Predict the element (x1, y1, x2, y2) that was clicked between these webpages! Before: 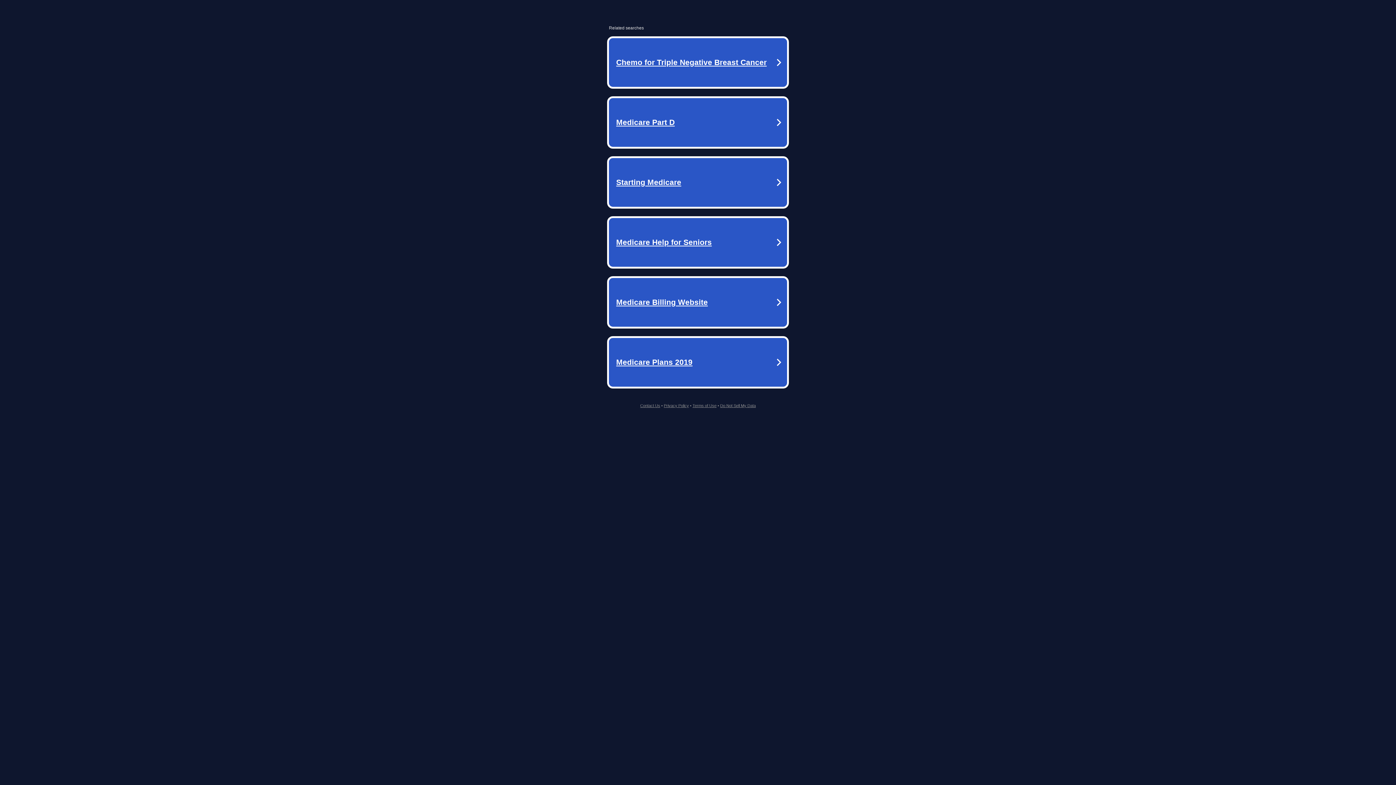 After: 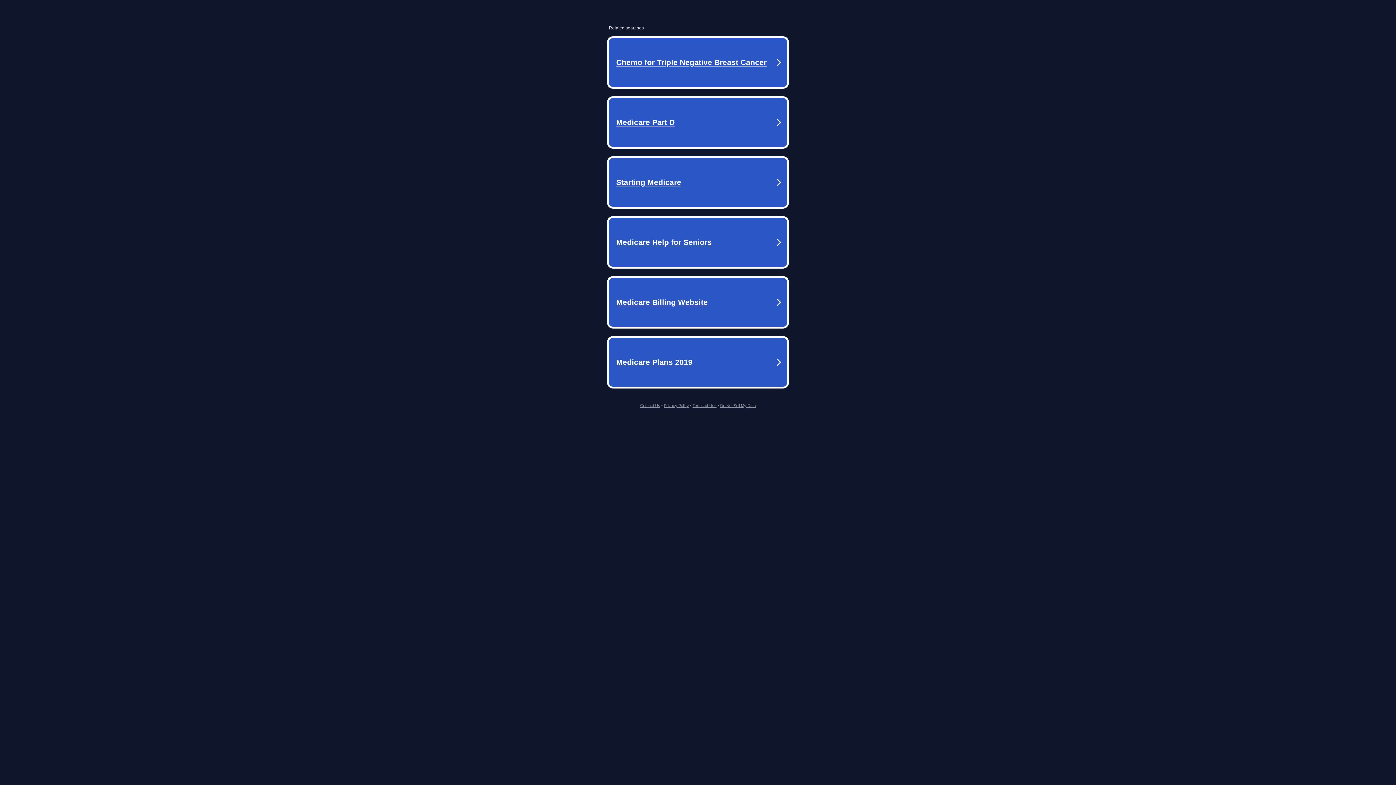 Action: bbox: (720, 403, 756, 408) label: Do Not Sell My Data